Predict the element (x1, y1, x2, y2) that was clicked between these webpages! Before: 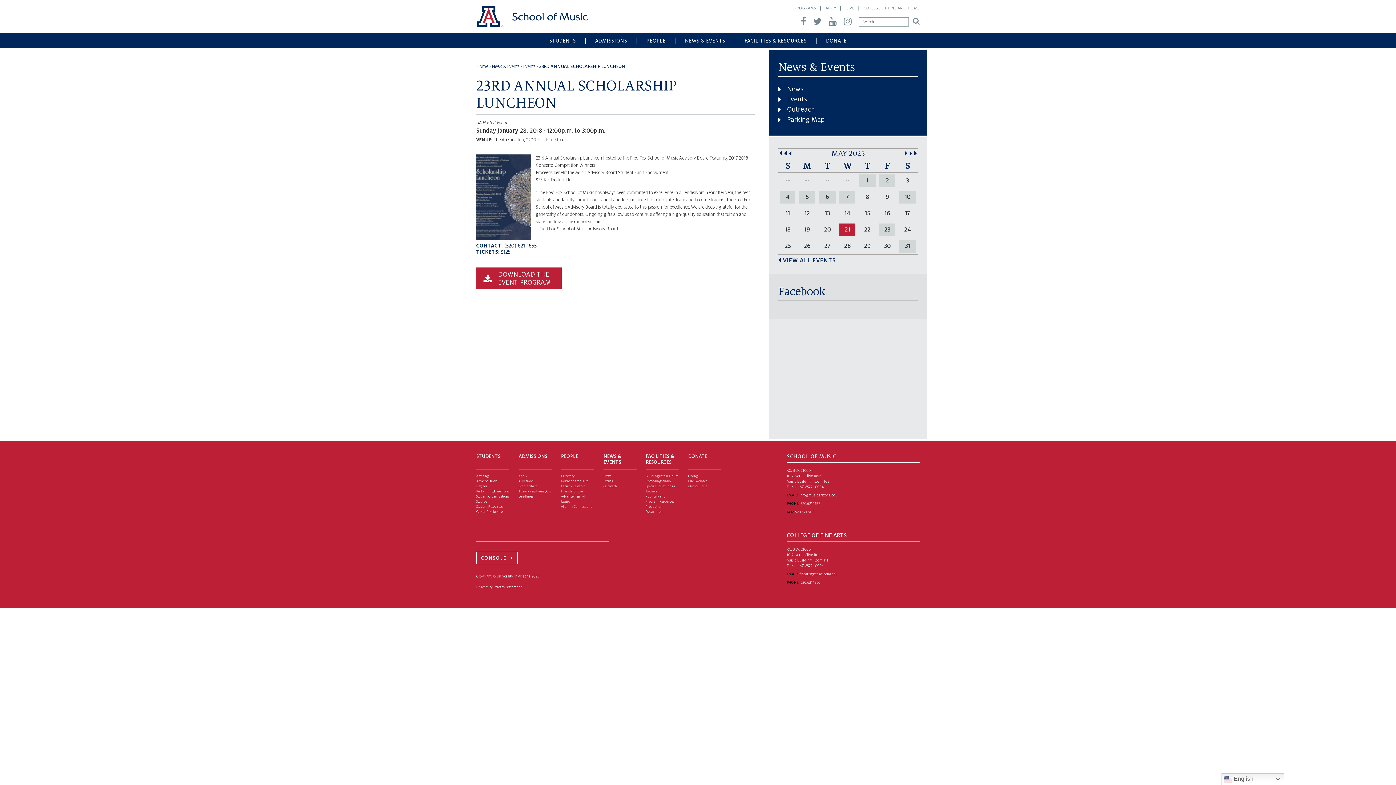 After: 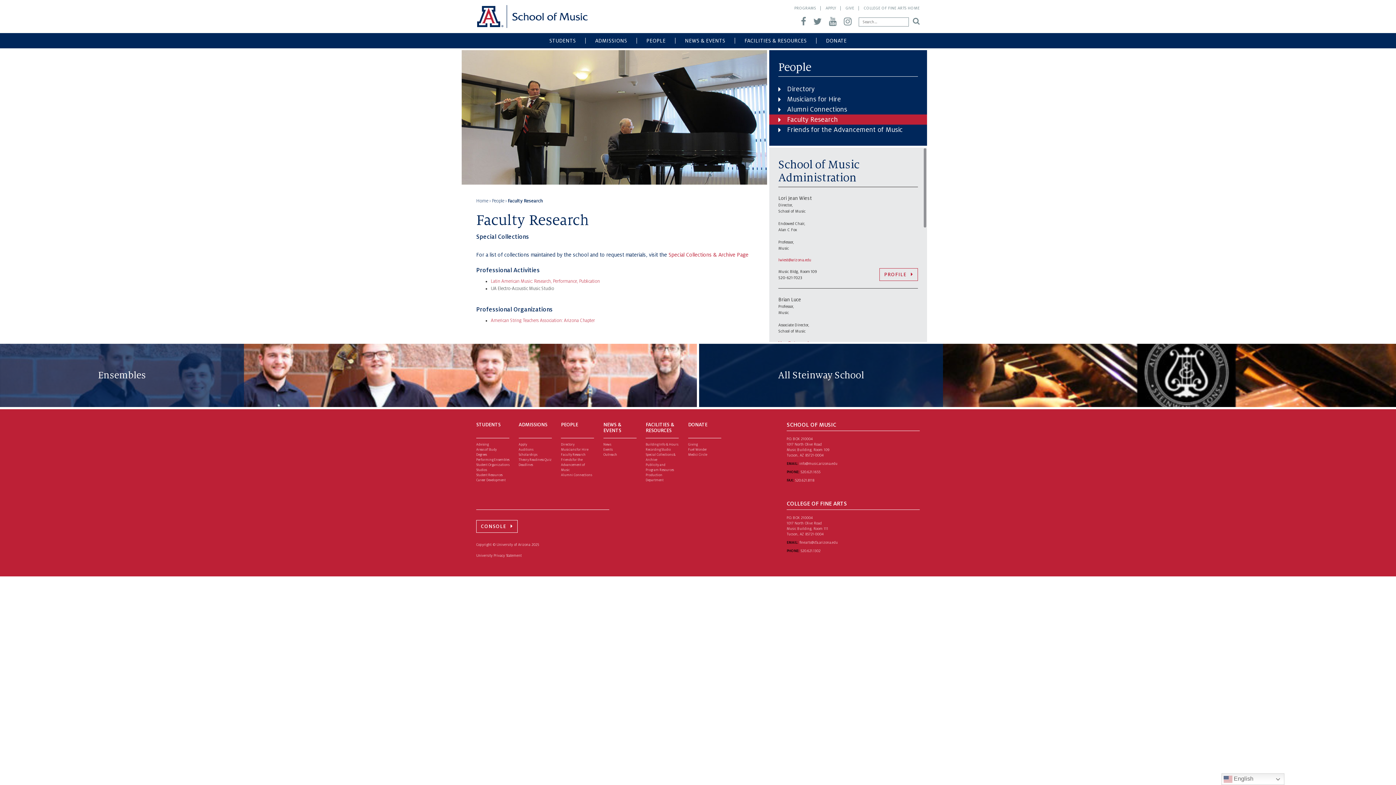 Action: label: Faculty Research bbox: (561, 484, 585, 488)